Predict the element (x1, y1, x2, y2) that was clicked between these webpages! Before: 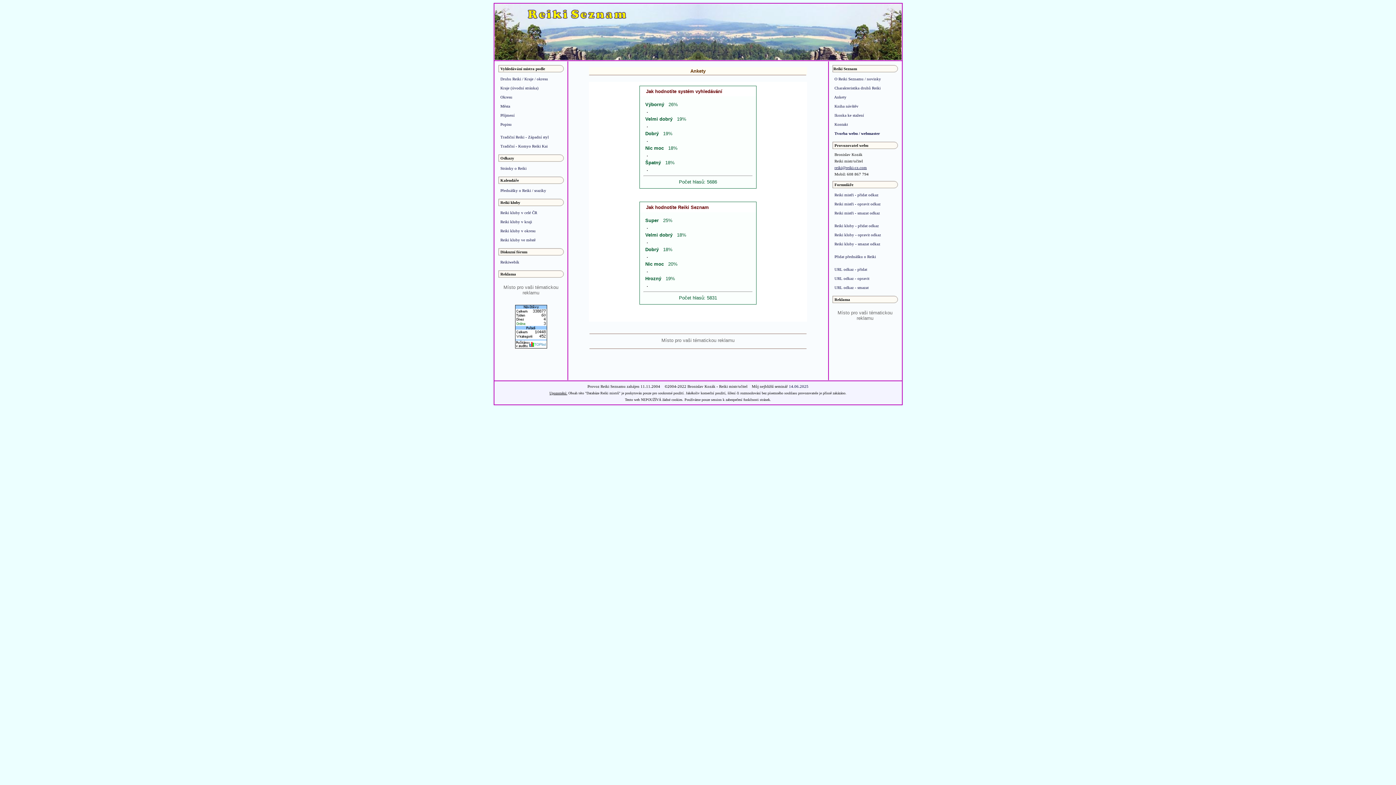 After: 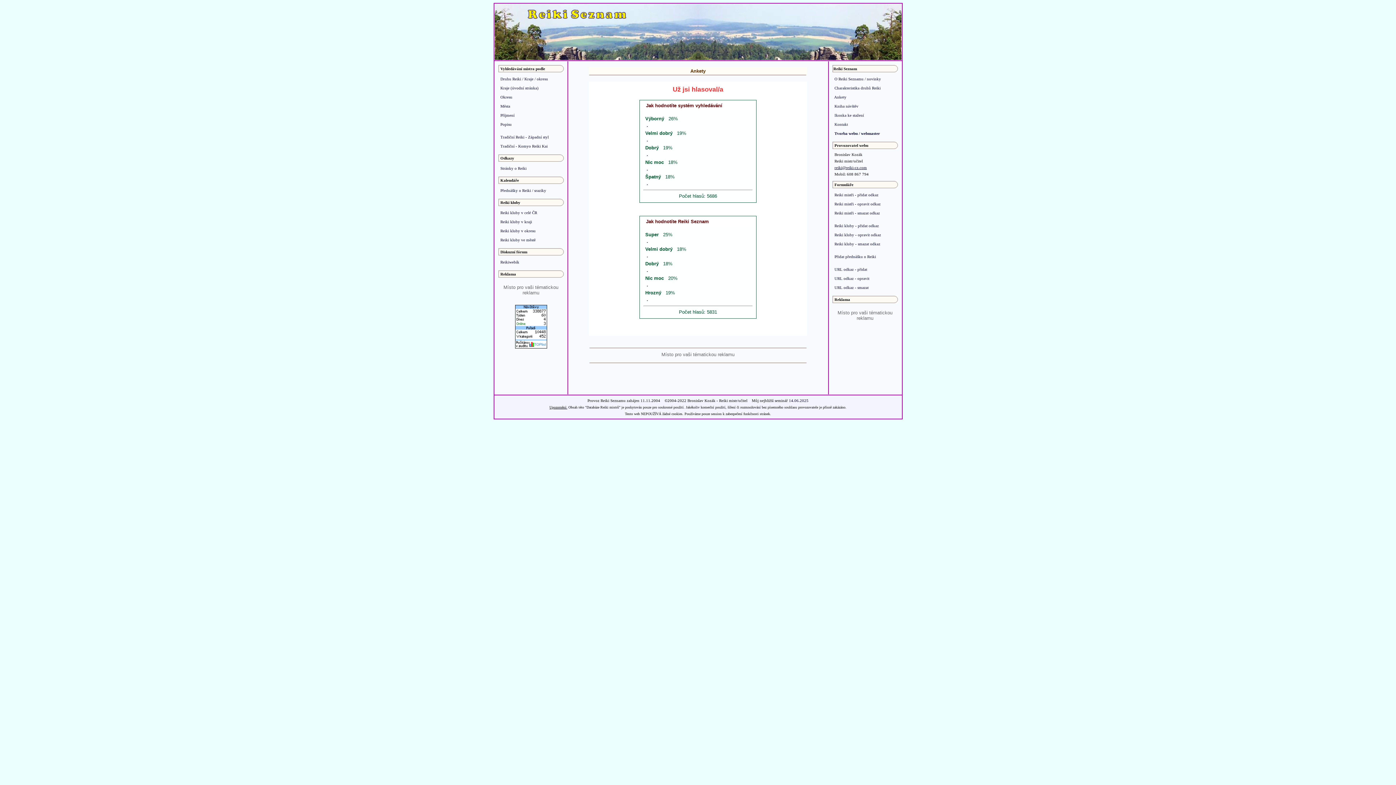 Action: bbox: (645, 160, 661, 165) label: Špatný